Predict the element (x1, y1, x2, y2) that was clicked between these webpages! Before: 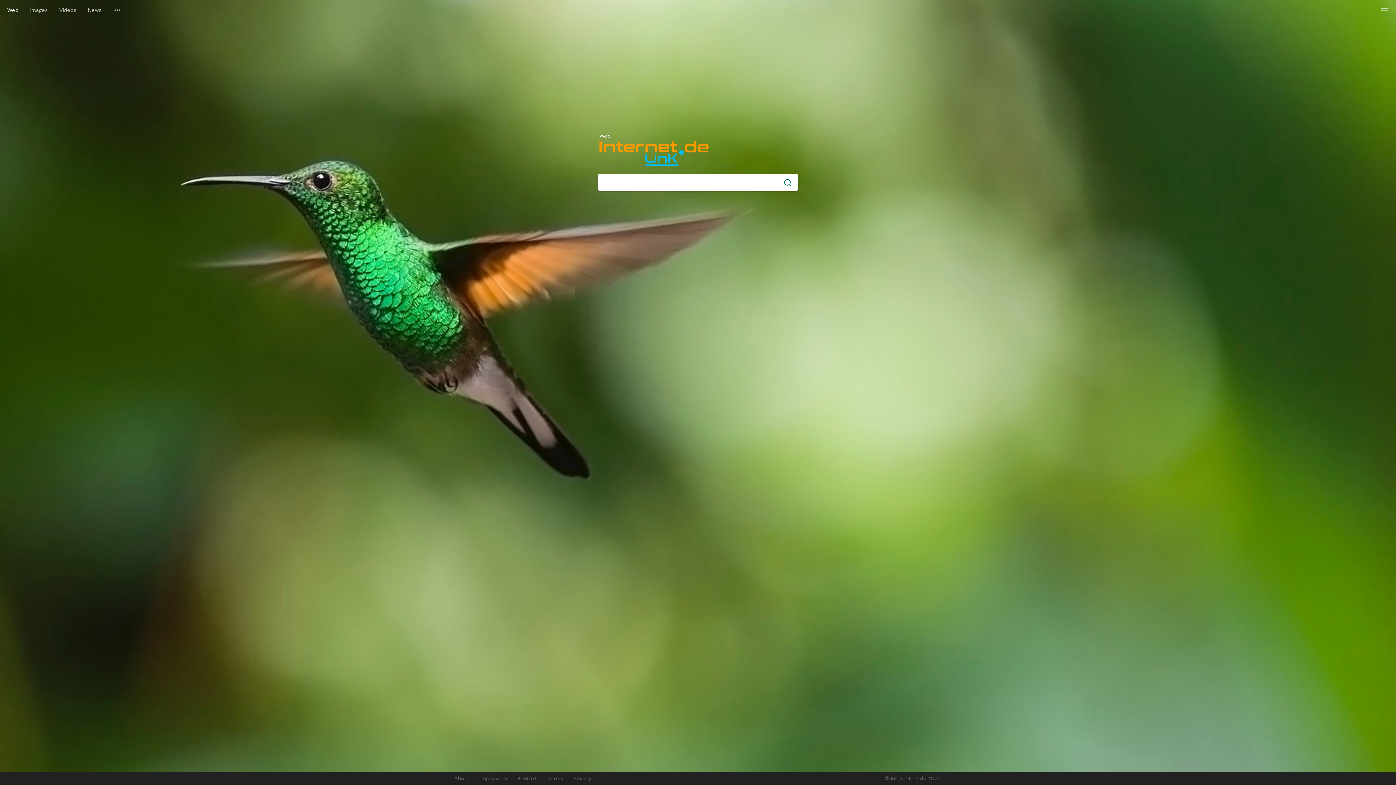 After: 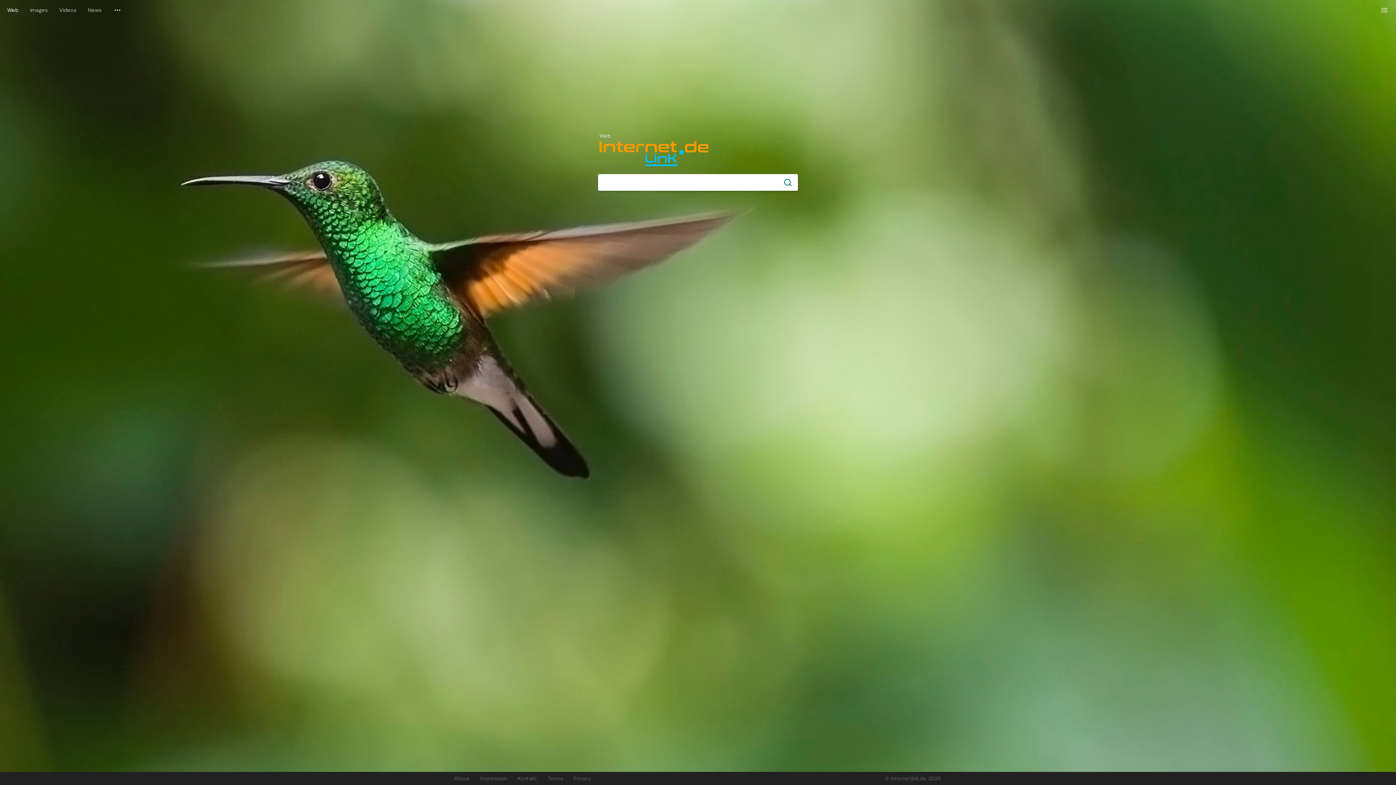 Action: label: © Internetlink.de 2025. bbox: (882, 772, 944, 785)